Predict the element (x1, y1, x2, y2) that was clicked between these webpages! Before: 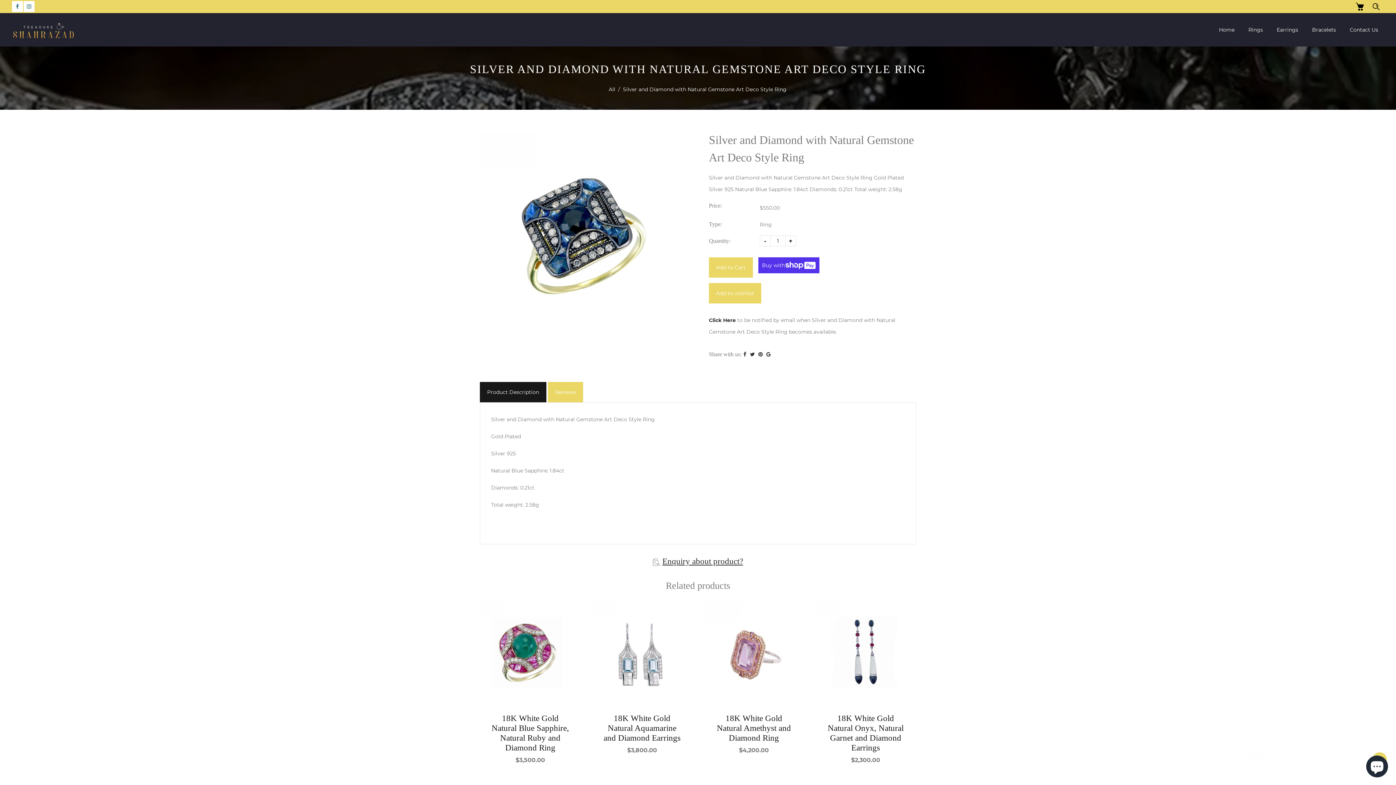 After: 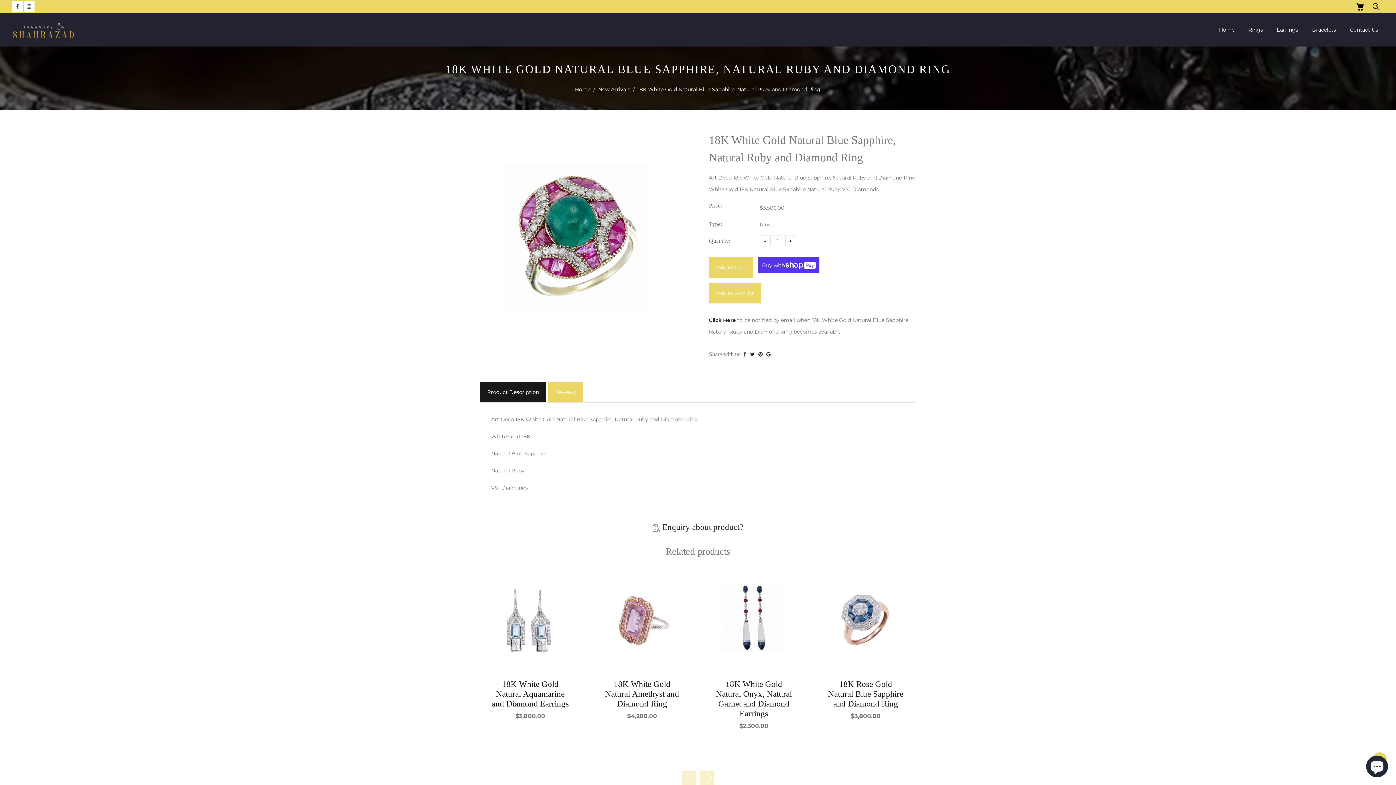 Action: label: 18K White Gold Natural Blue Sapphire, Natural Ruby and Diamond Ring bbox: (491, 714, 569, 752)